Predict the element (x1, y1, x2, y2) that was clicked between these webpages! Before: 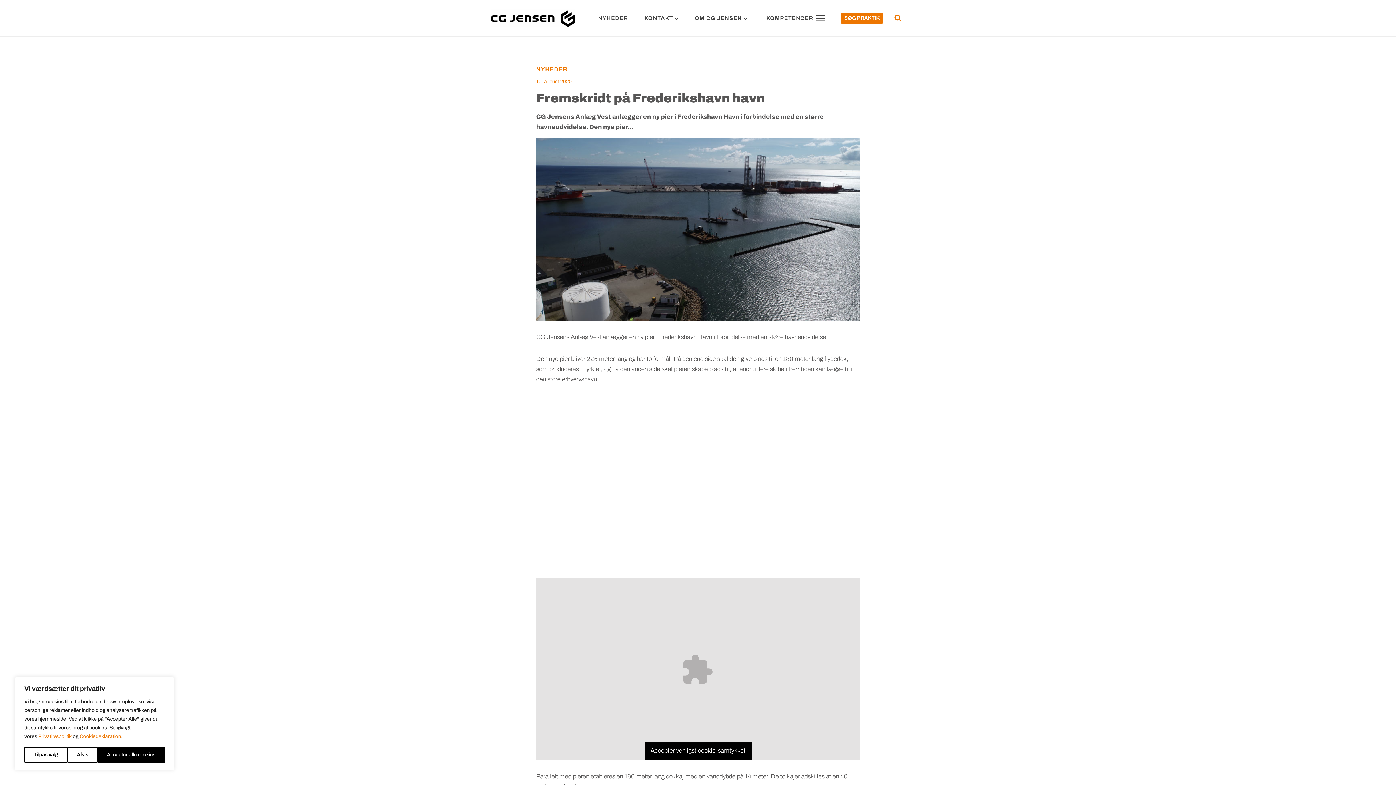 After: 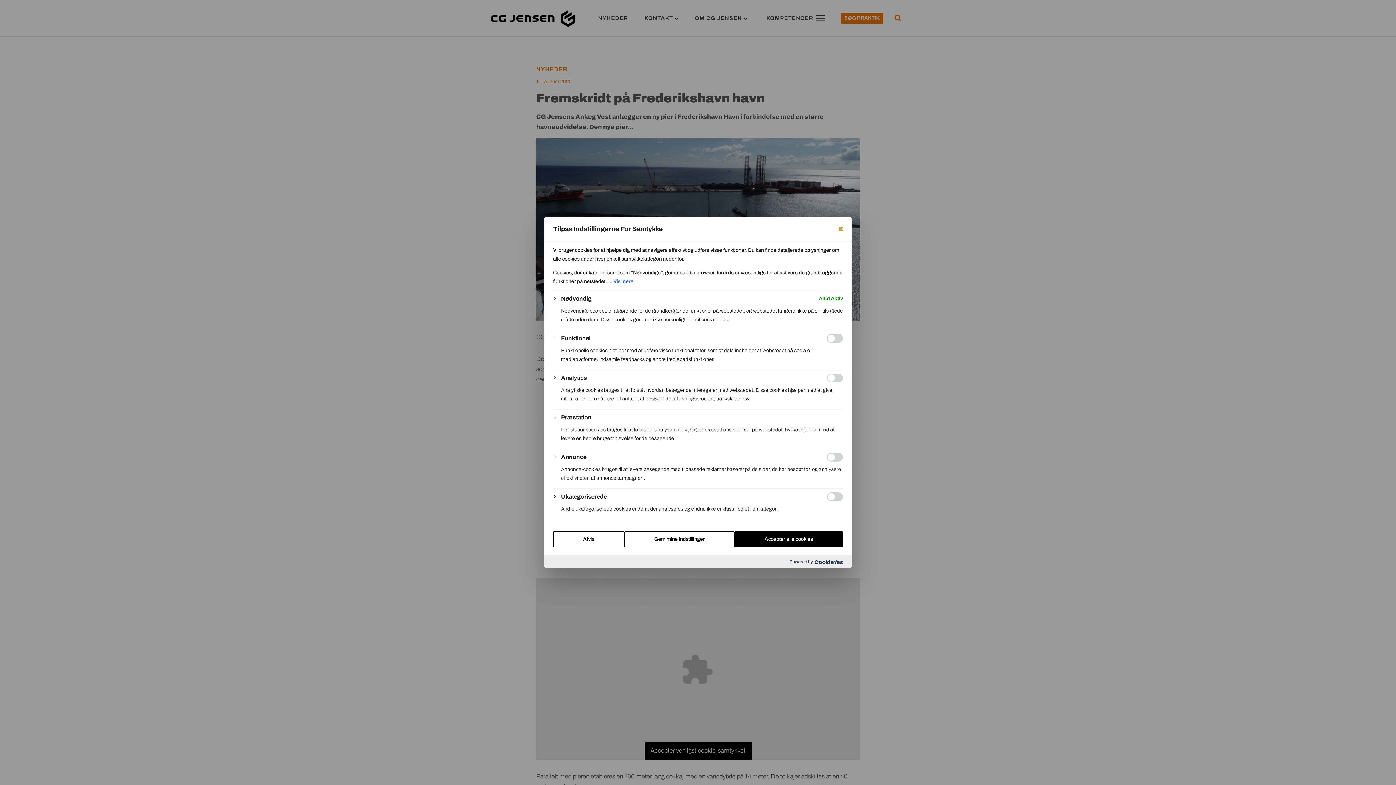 Action: label: Tilpas valg bbox: (24, 747, 67, 763)